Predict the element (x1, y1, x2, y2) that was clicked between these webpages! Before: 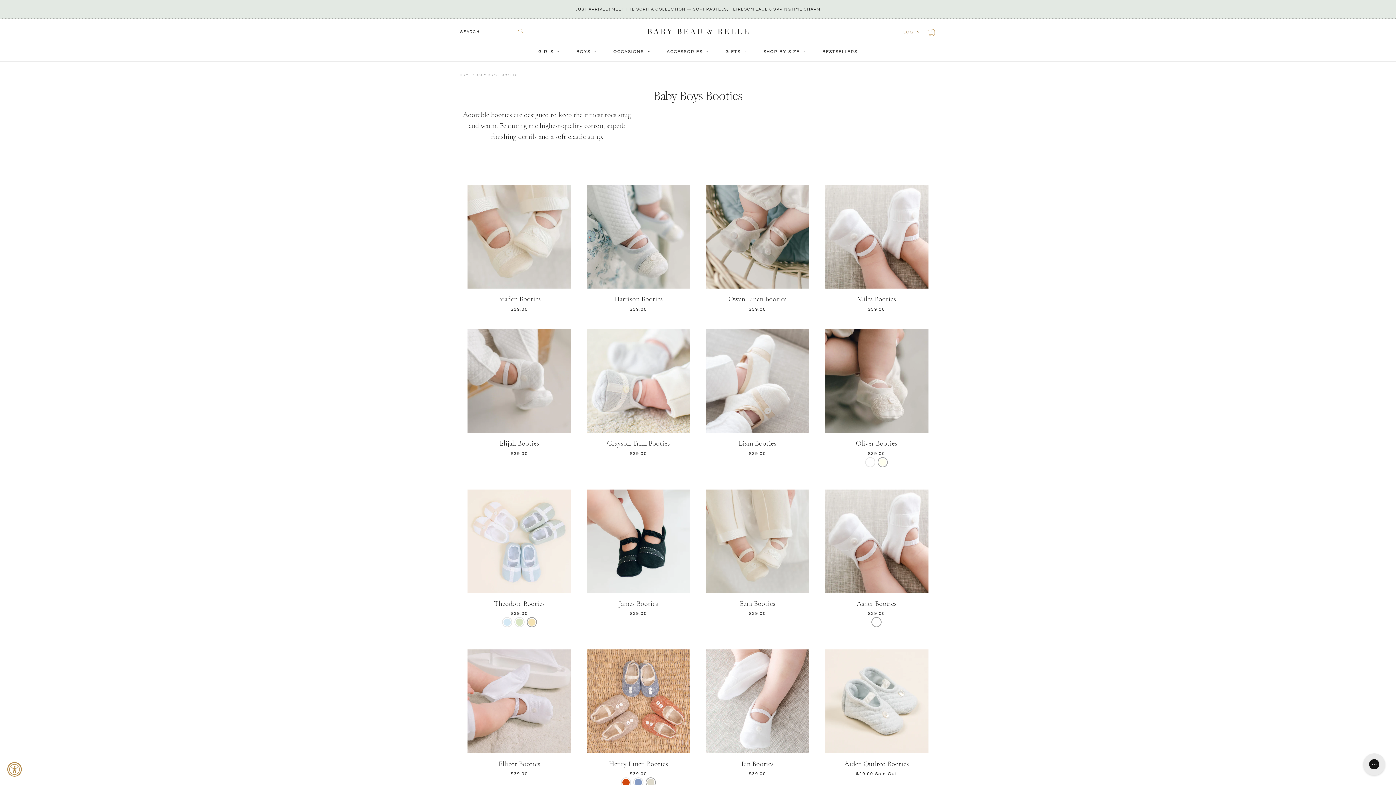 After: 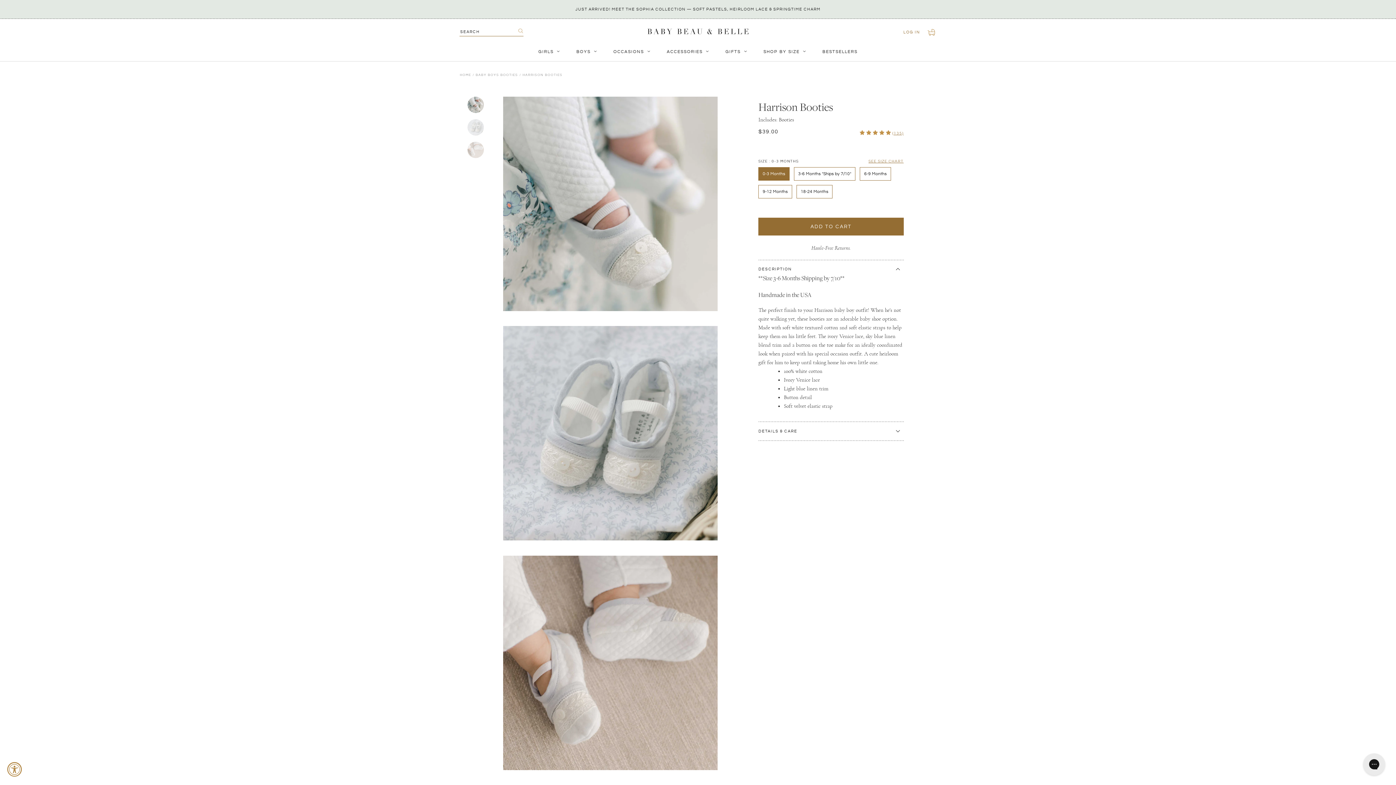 Action: bbox: (614, 295, 663, 303) label: Harrison Booties